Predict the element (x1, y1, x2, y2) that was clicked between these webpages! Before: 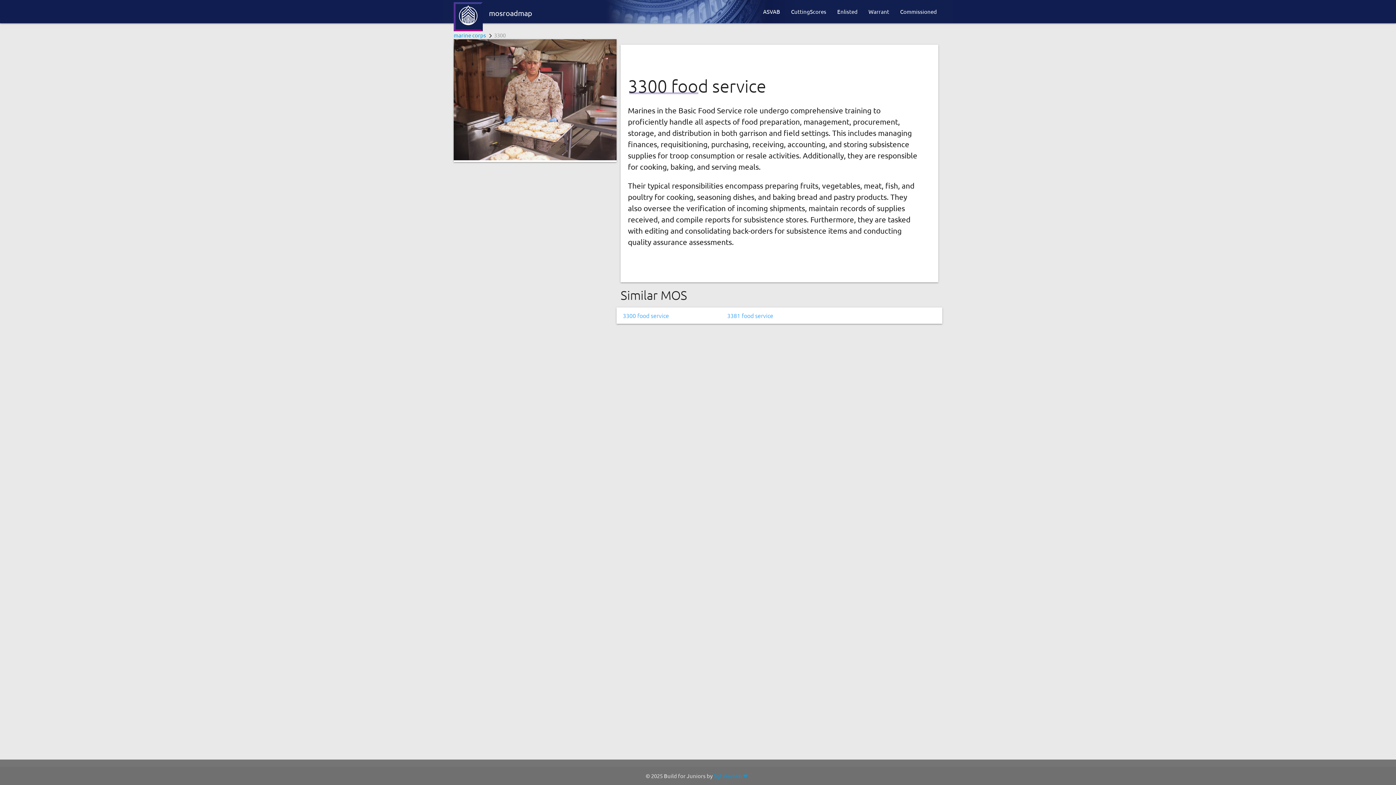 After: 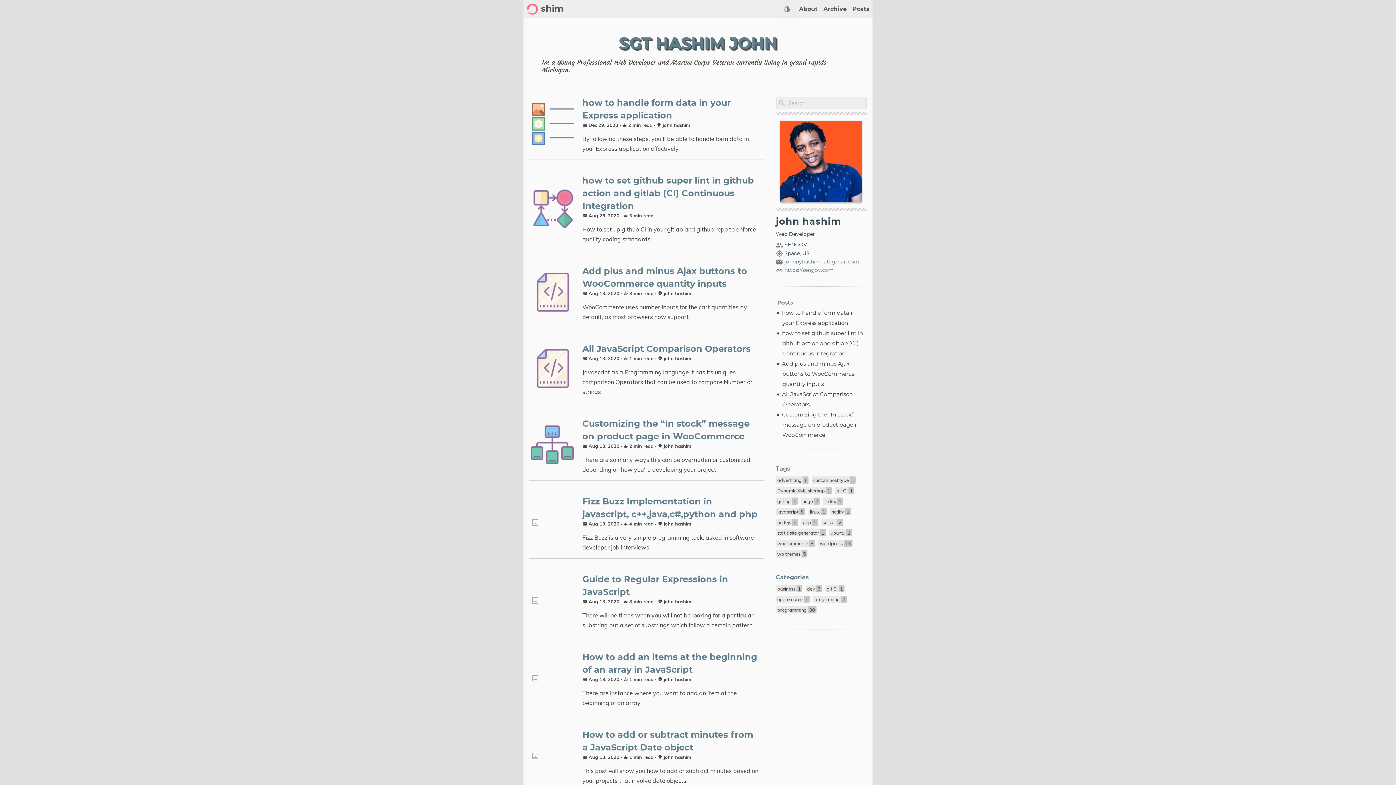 Action: label: Sgt Hashim ❤ . bbox: (713, 772, 750, 779)